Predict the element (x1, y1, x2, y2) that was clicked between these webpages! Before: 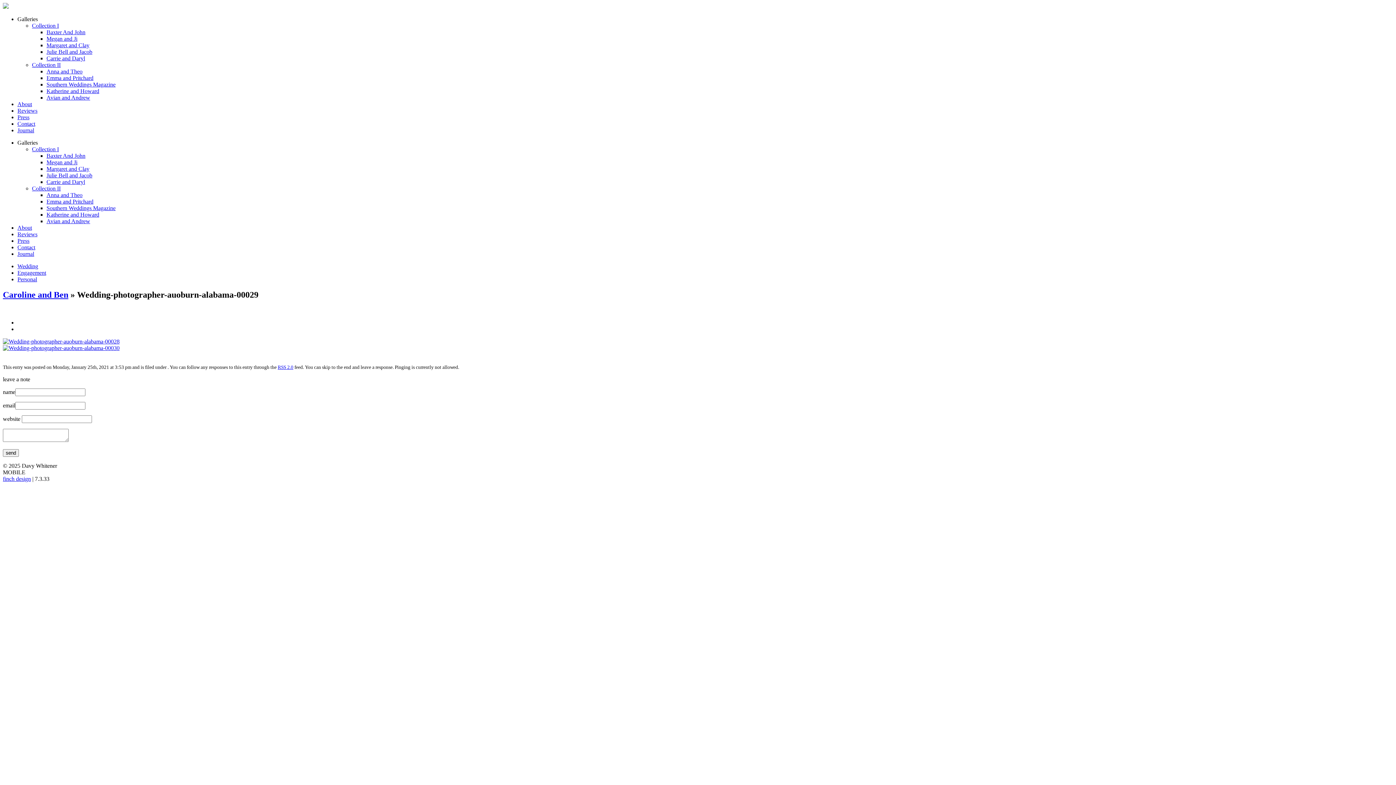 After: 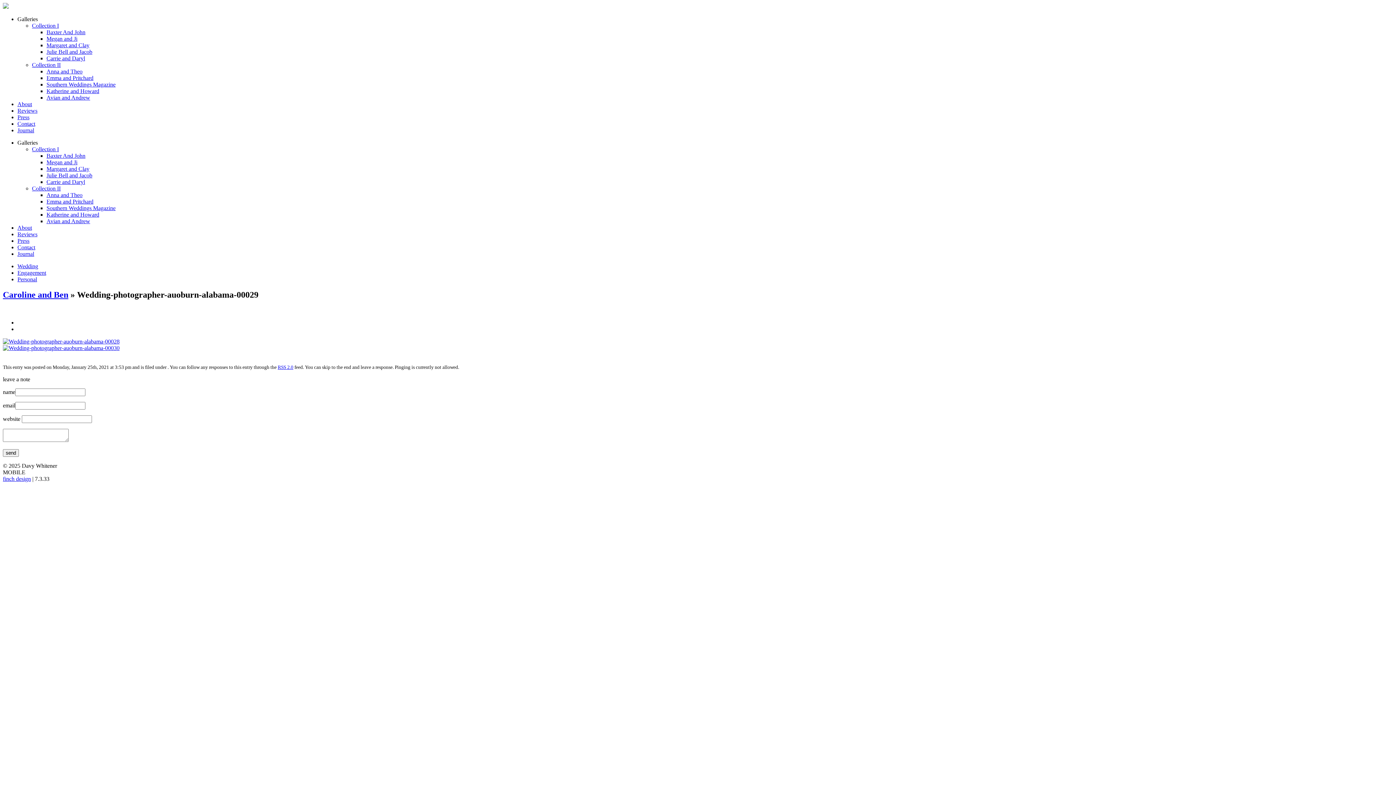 Action: label: Galleries bbox: (17, 16, 37, 22)